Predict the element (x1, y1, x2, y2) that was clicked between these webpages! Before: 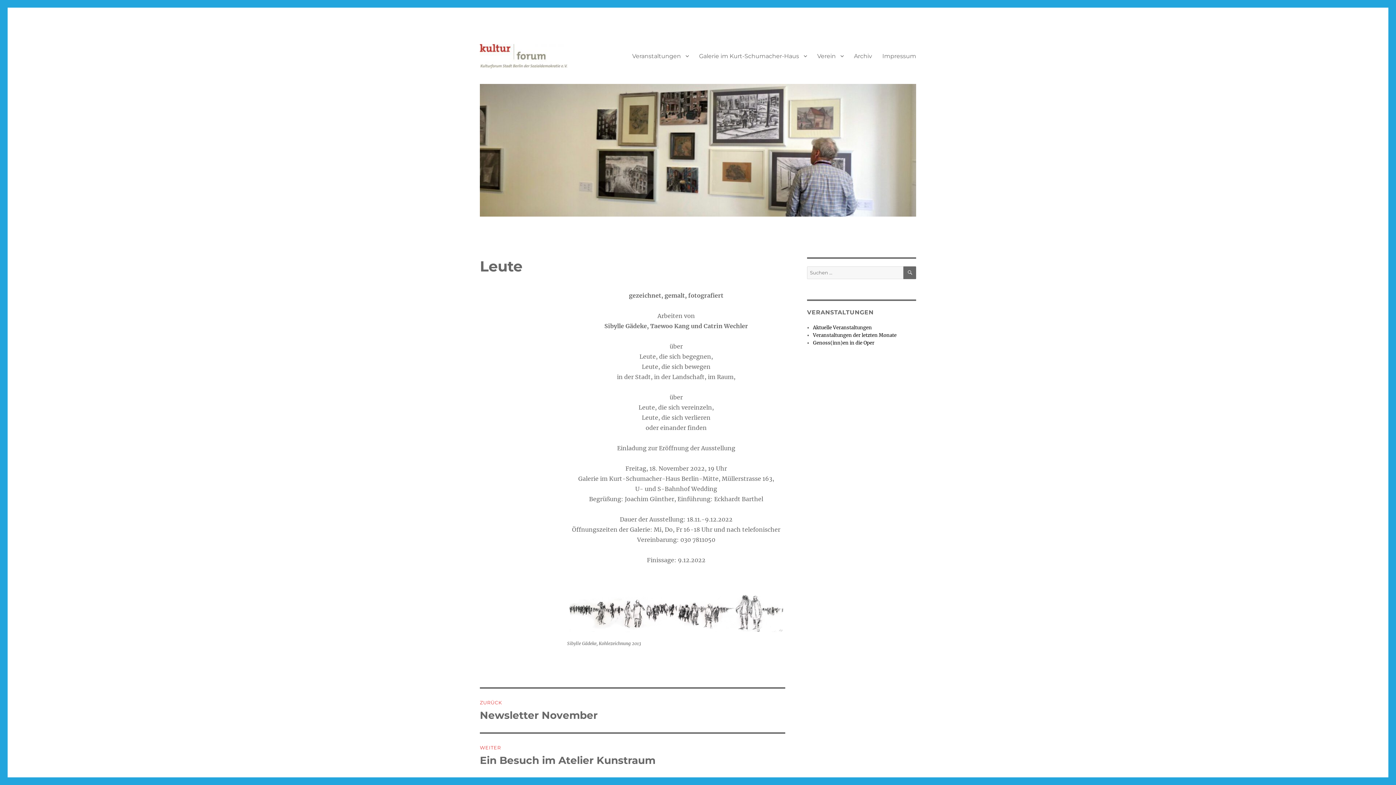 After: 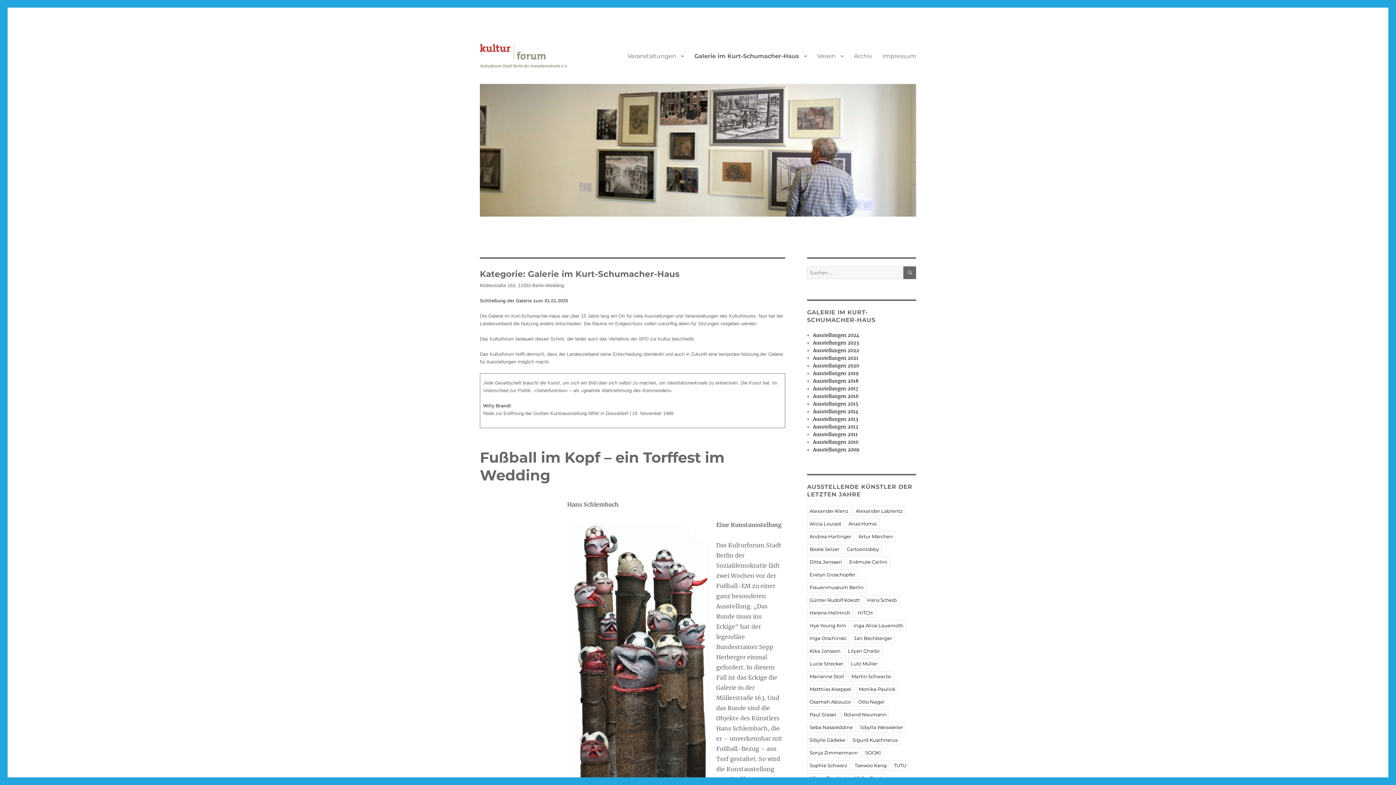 Action: label: Galerie im Kurt-Schumacher-Haus bbox: (694, 48, 812, 63)